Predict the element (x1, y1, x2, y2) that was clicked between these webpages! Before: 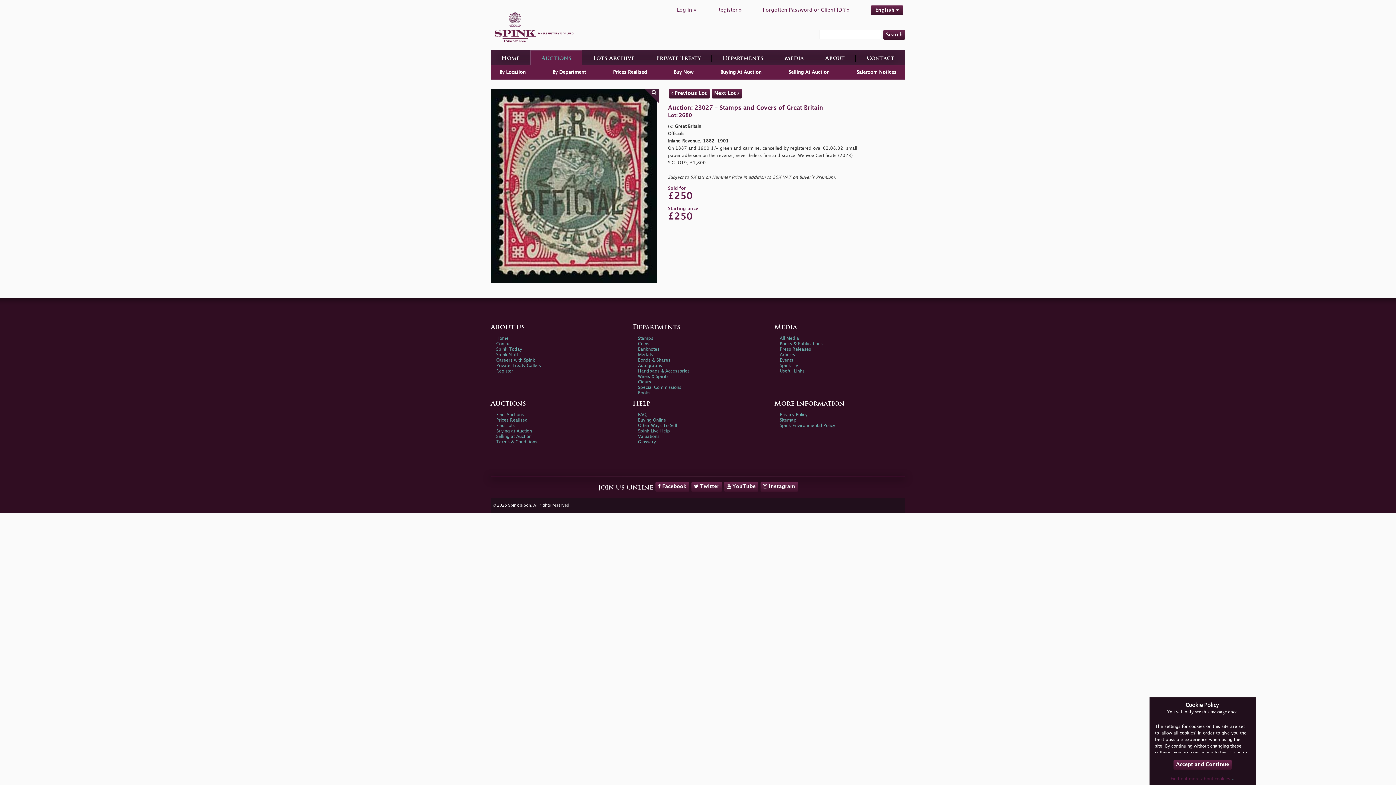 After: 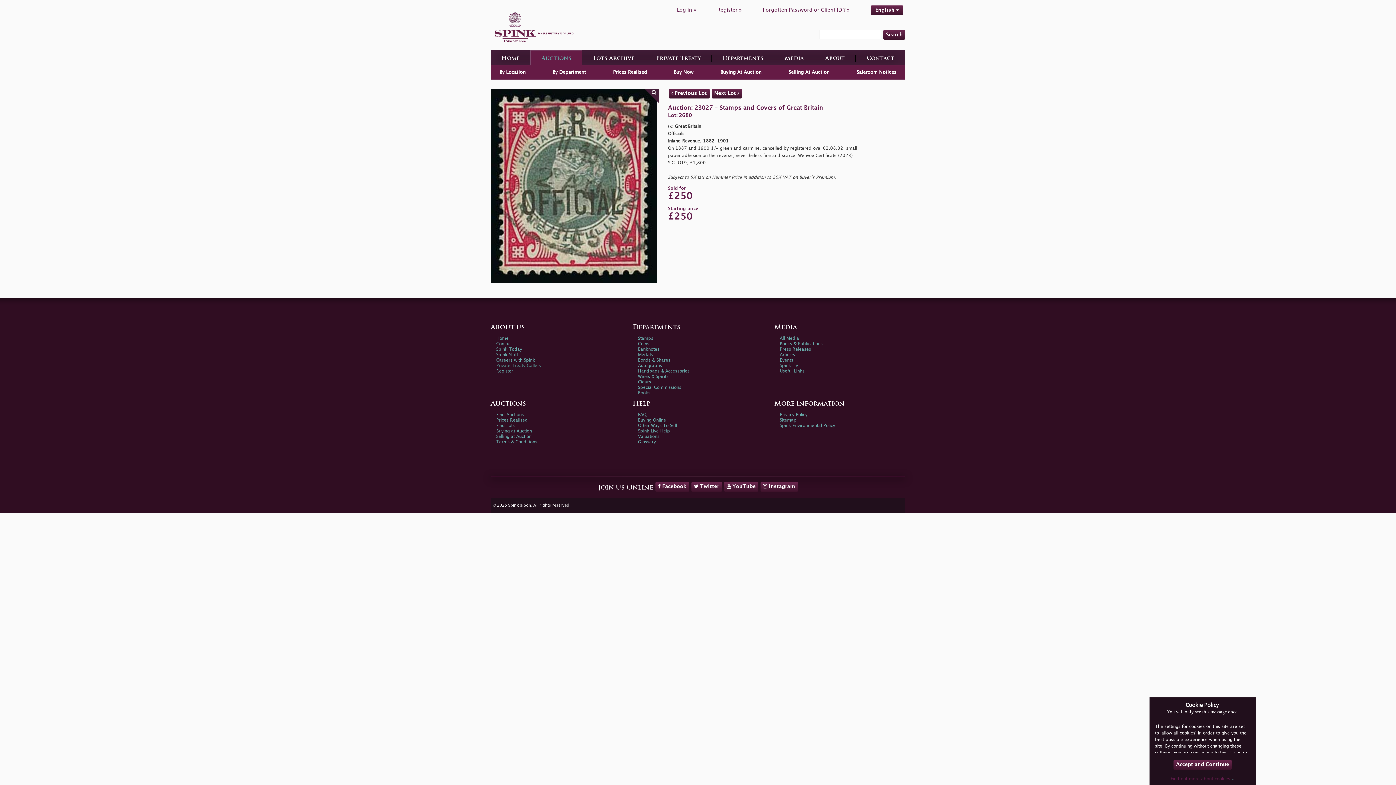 Action: label: Private Treaty Gallery bbox: (496, 364, 541, 368)